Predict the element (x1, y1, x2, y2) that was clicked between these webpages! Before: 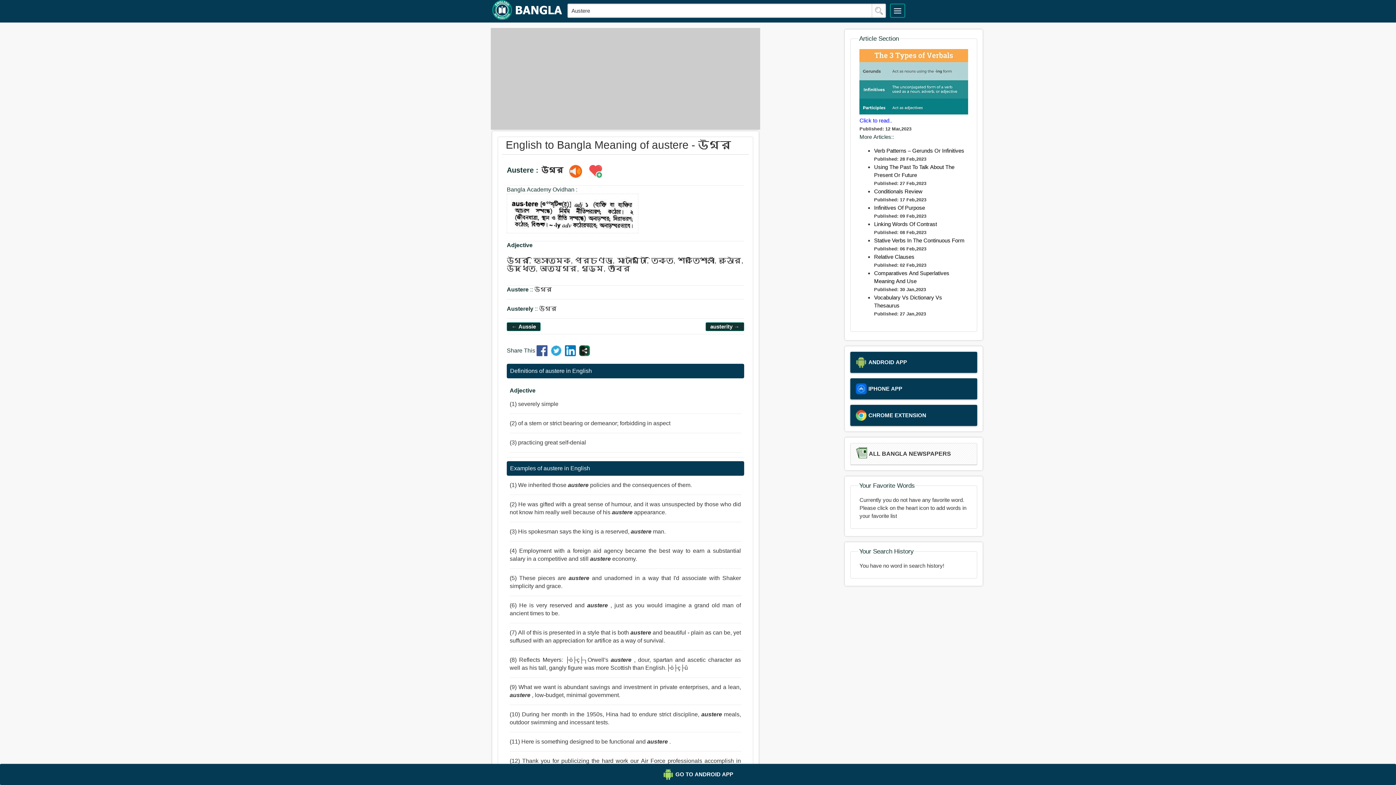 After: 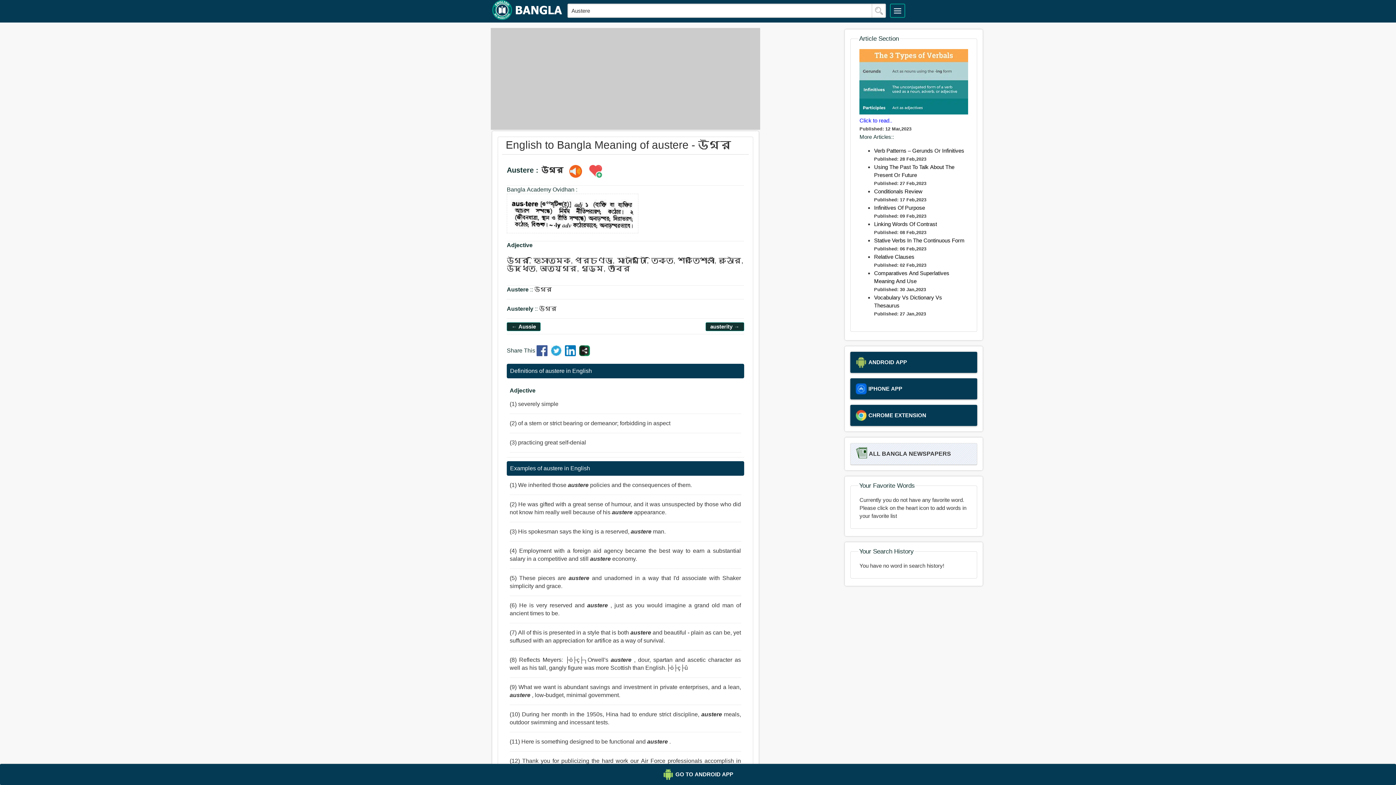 Action: label: ALL BANGLA NEWSPAPERS bbox: (856, 448, 971, 459)